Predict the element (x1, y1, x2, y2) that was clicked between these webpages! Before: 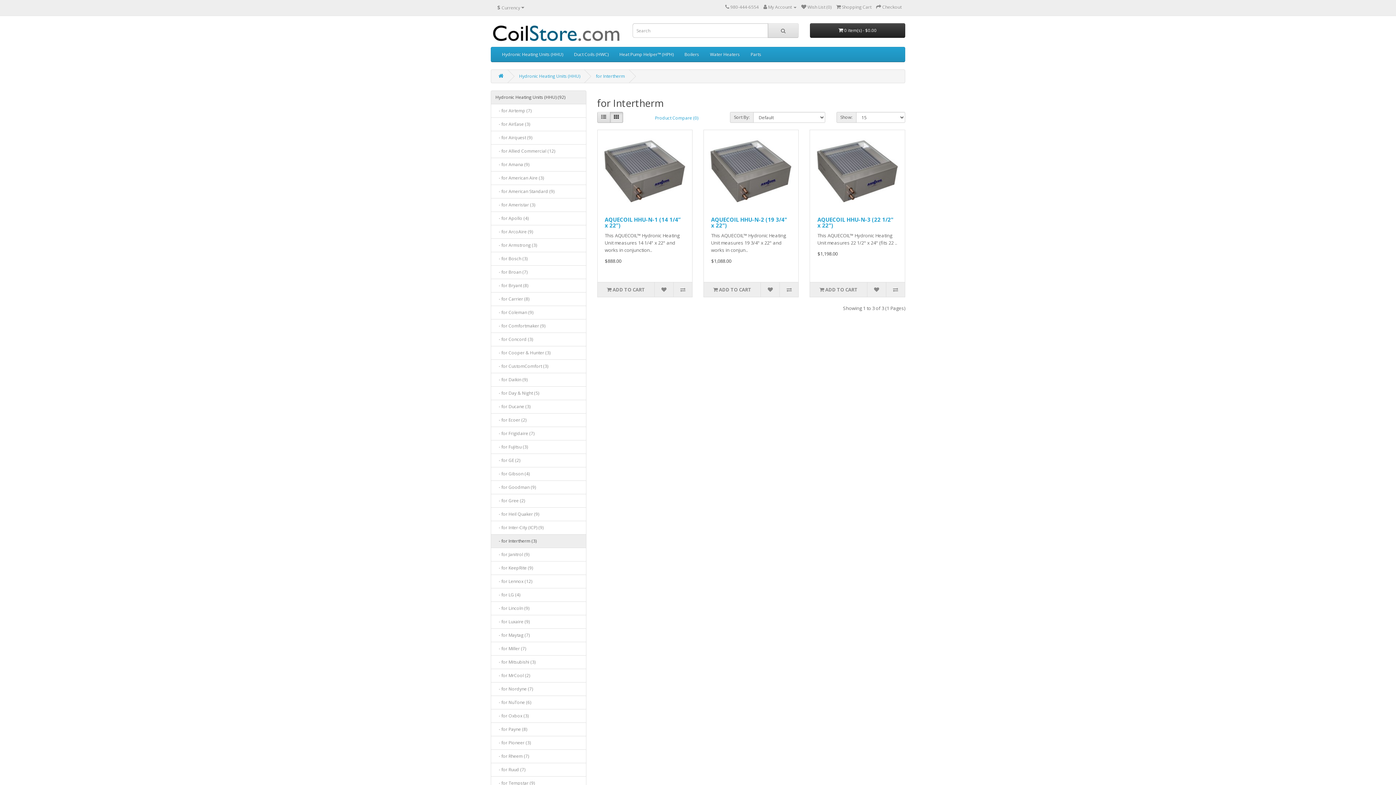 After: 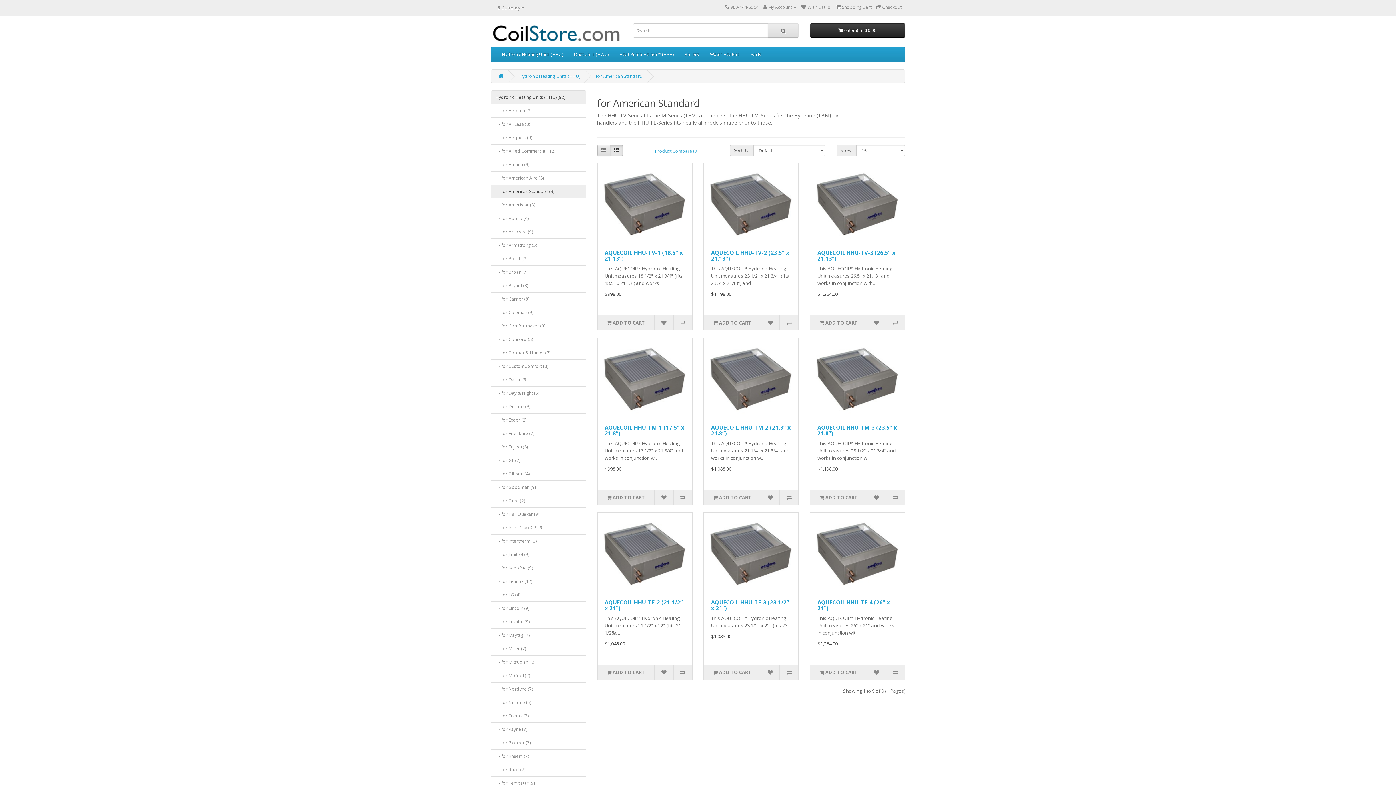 Action: label:    - for American Standard (9) bbox: (490, 184, 586, 198)